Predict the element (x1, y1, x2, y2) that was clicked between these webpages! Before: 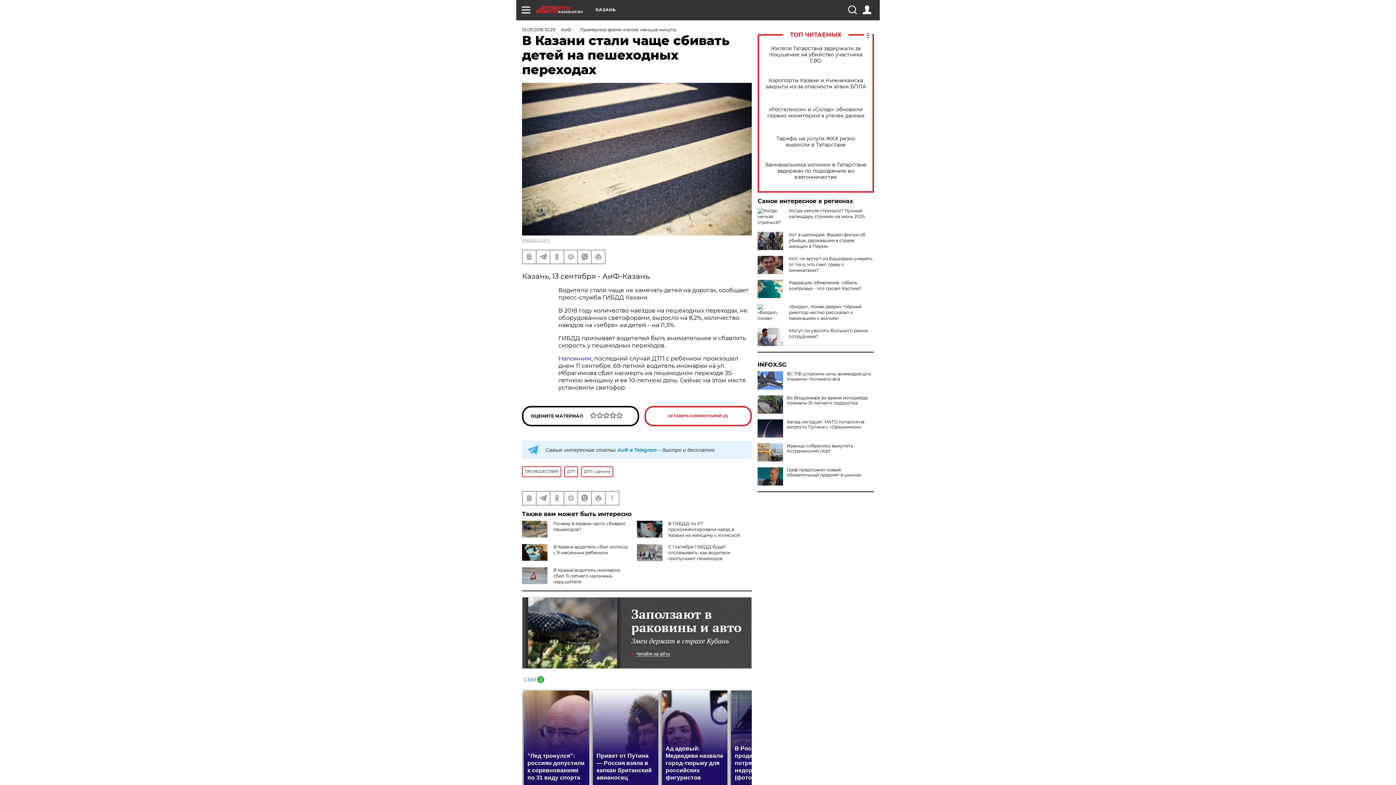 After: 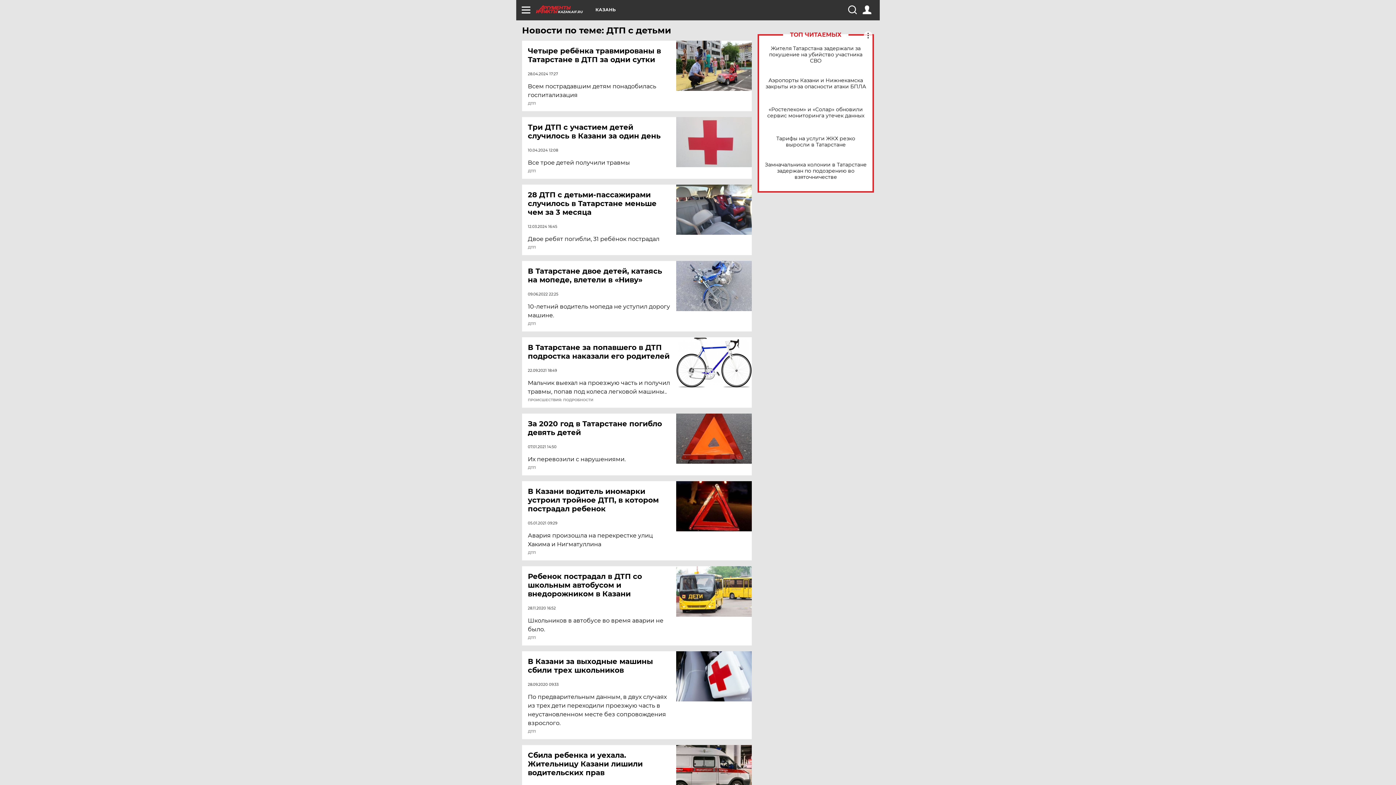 Action: bbox: (581, 466, 613, 477) label: ДТП с детьми